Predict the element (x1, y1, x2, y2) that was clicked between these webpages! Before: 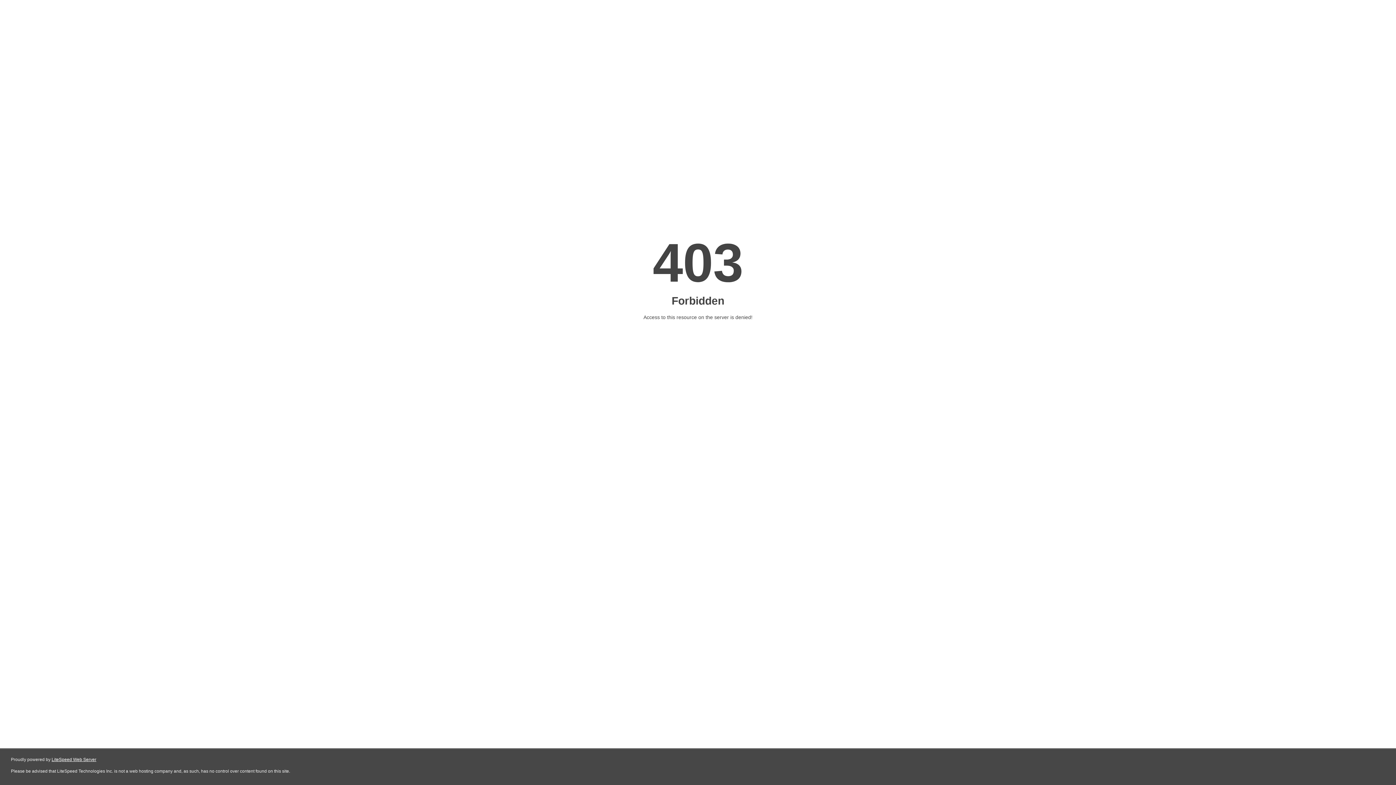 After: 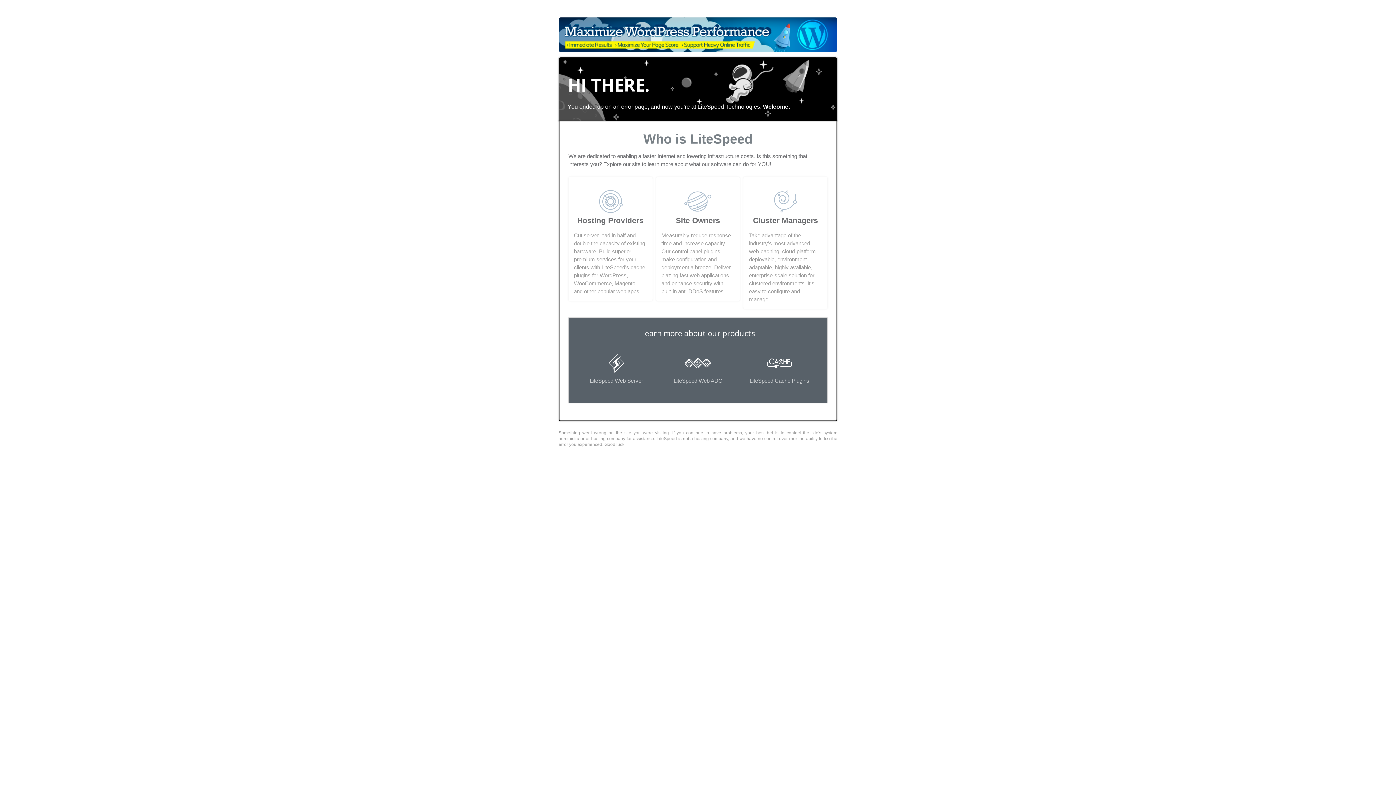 Action: bbox: (51, 757, 96, 762) label: LiteSpeed Web Server